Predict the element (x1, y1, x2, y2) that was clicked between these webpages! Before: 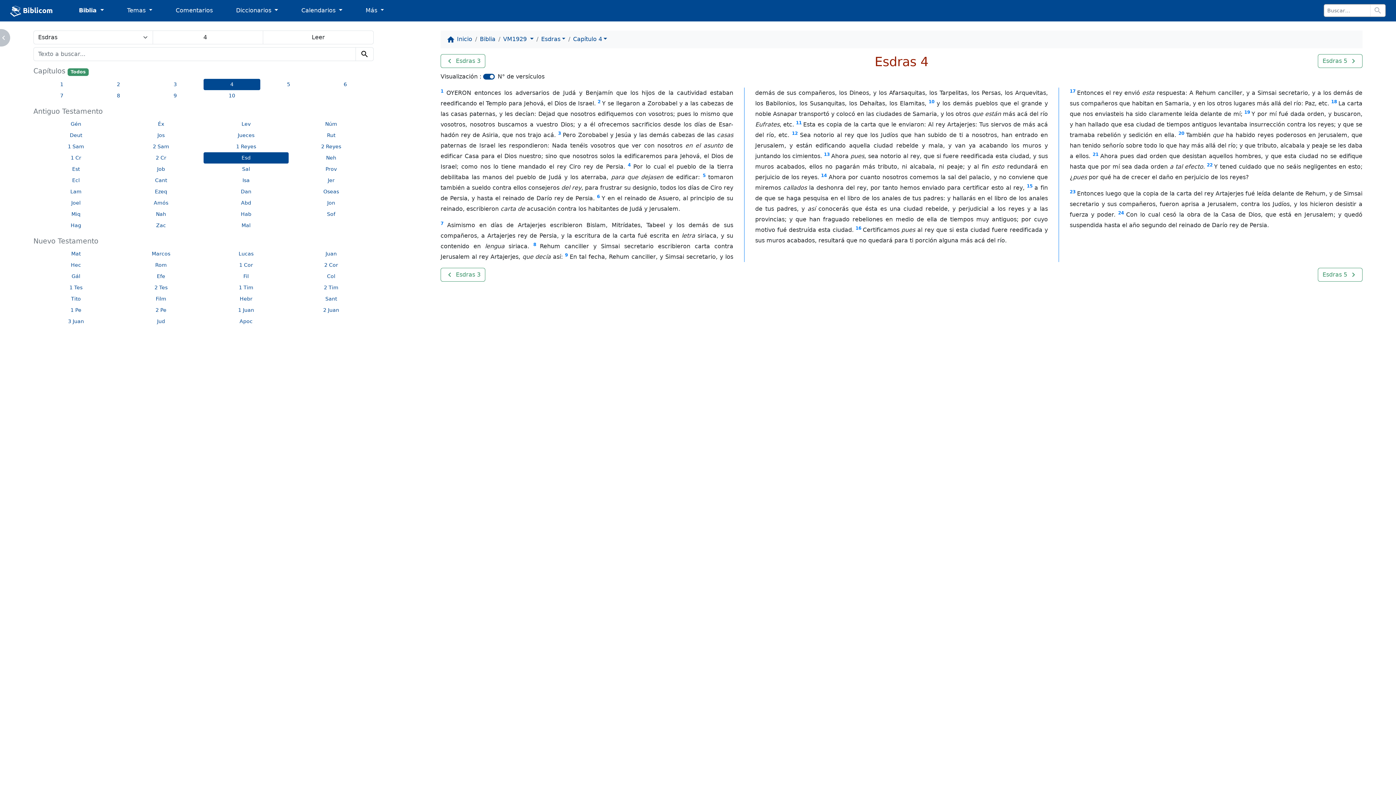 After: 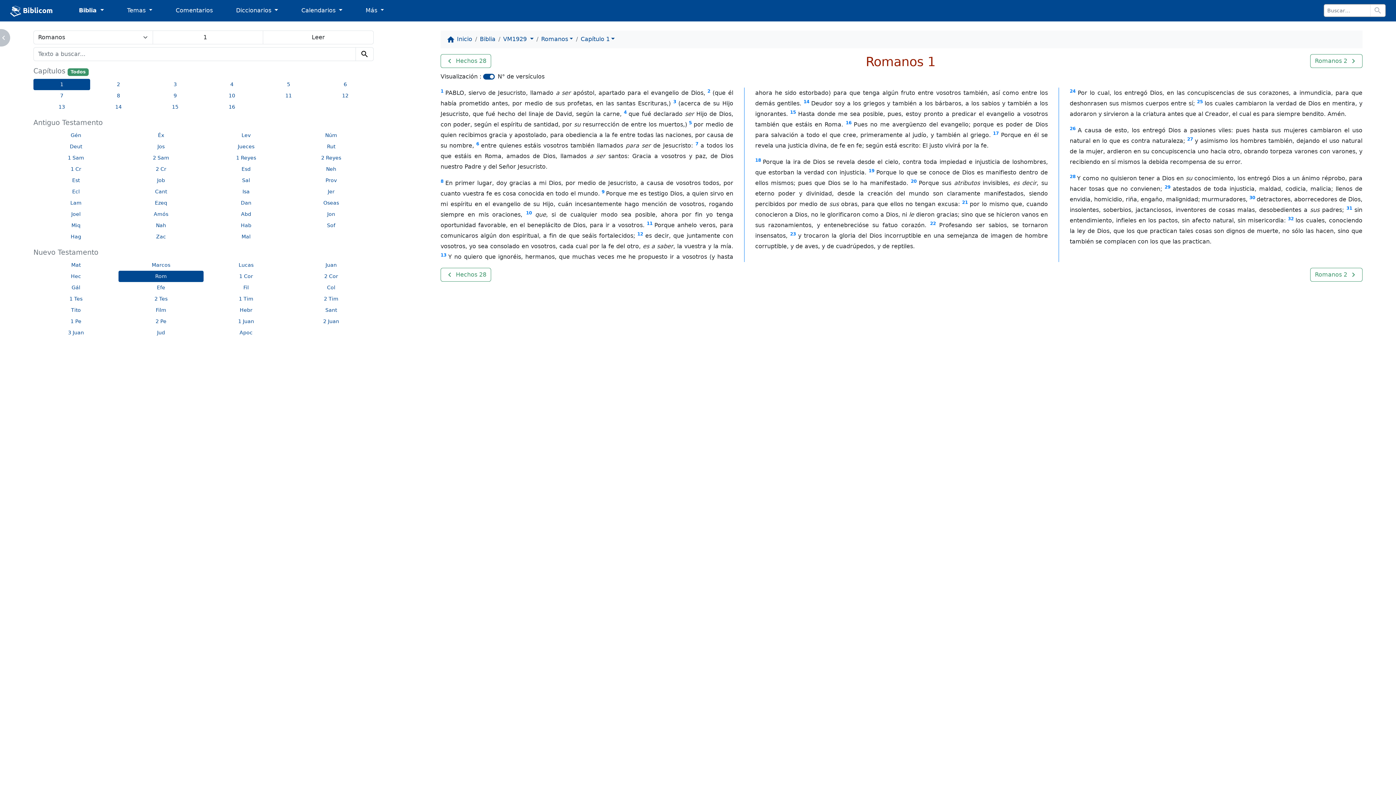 Action: label: Rom bbox: (118, 259, 203, 270)